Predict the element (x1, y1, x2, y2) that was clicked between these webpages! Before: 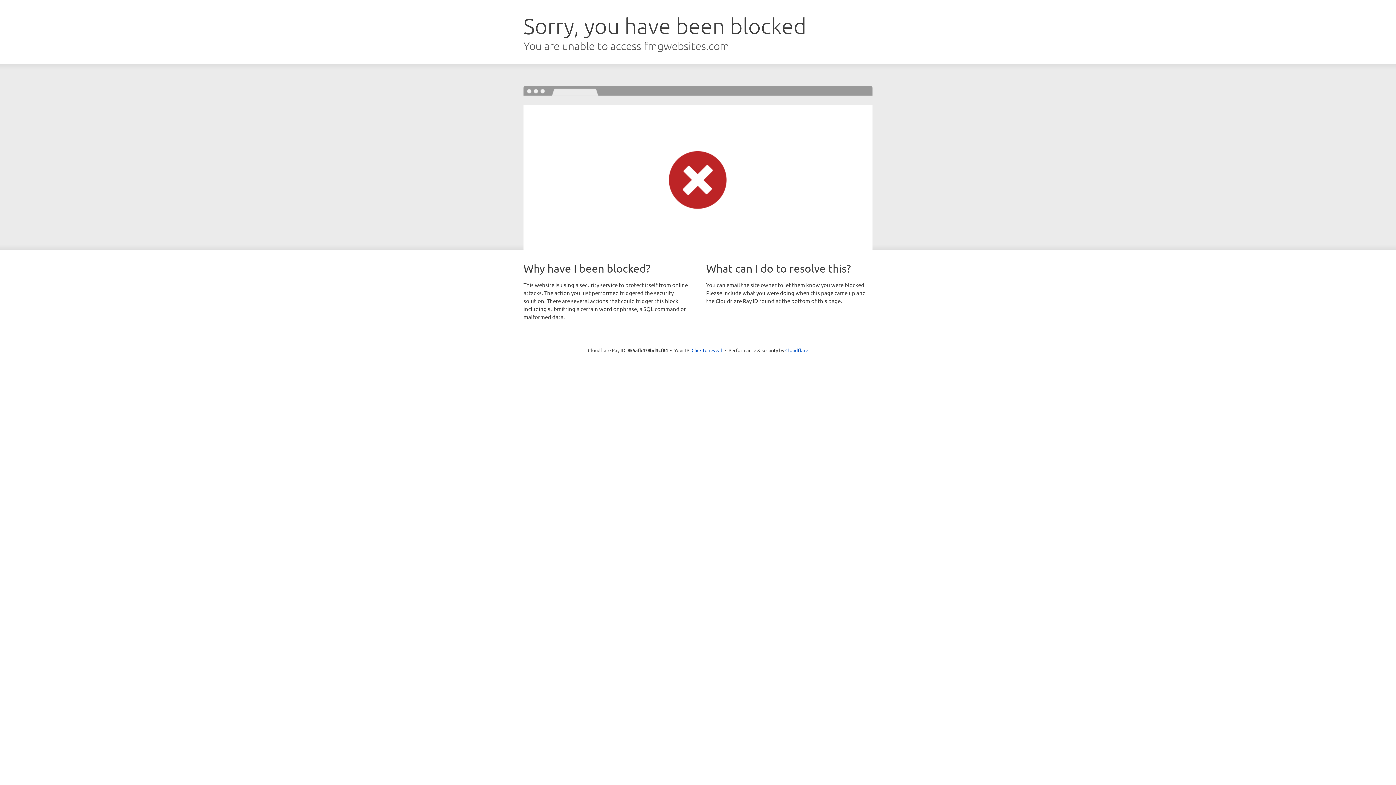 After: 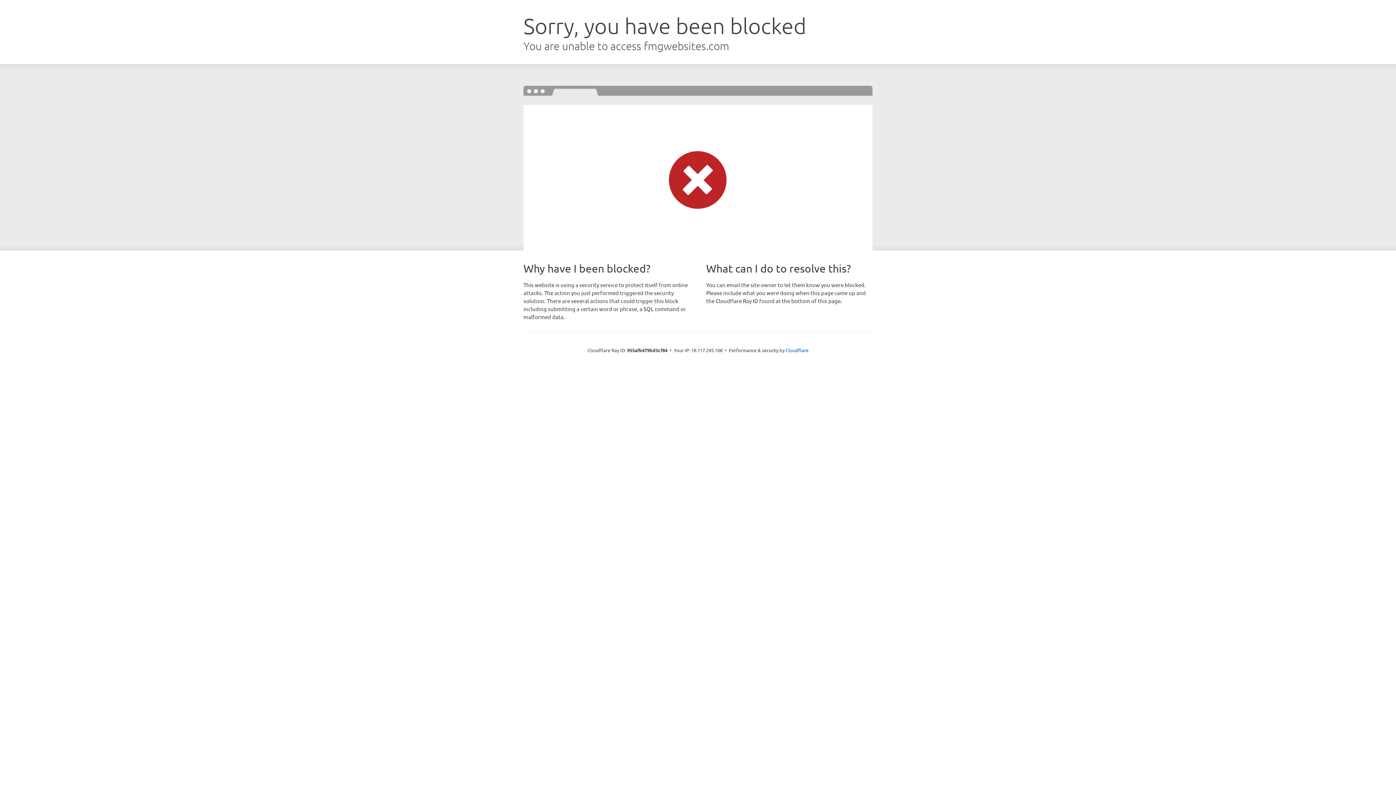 Action: label: Click to reveal bbox: (691, 346, 722, 353)